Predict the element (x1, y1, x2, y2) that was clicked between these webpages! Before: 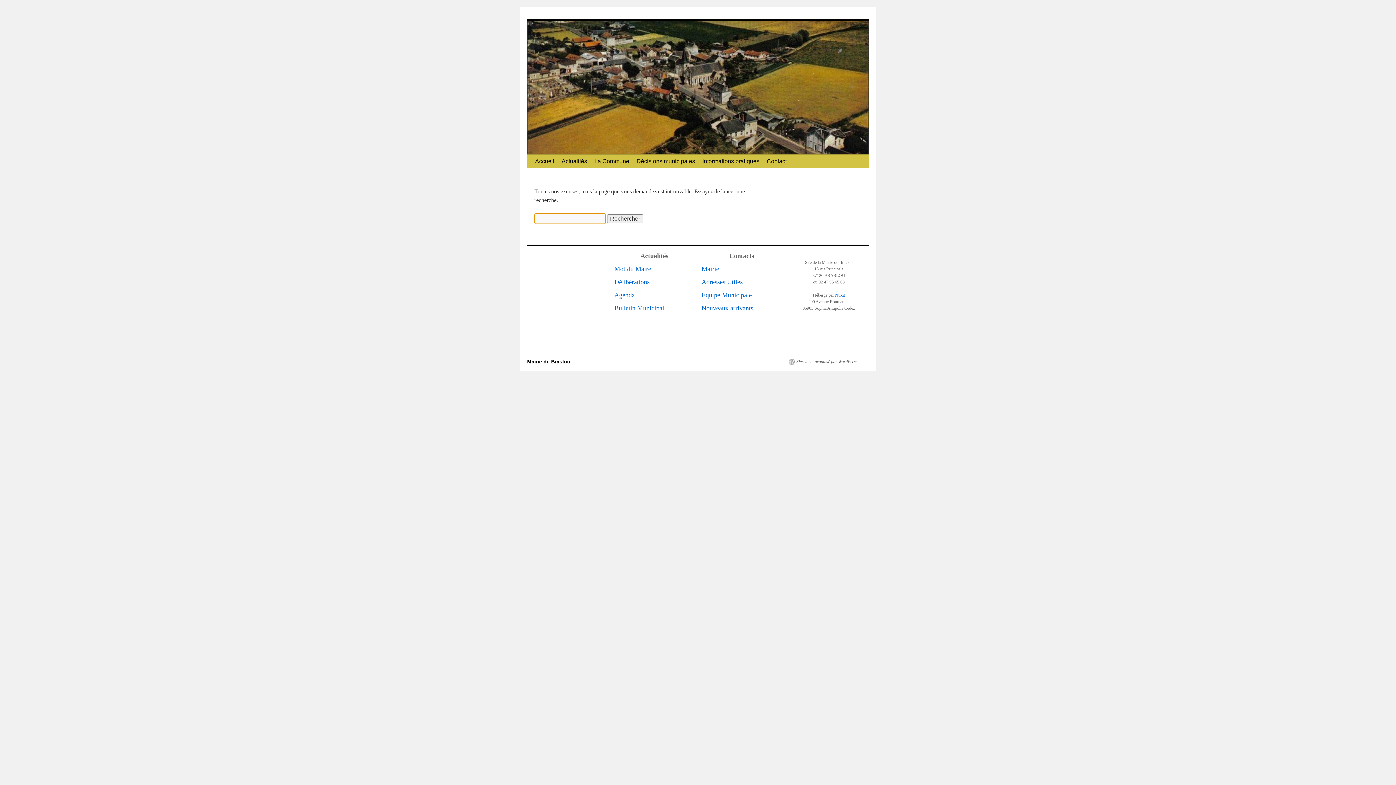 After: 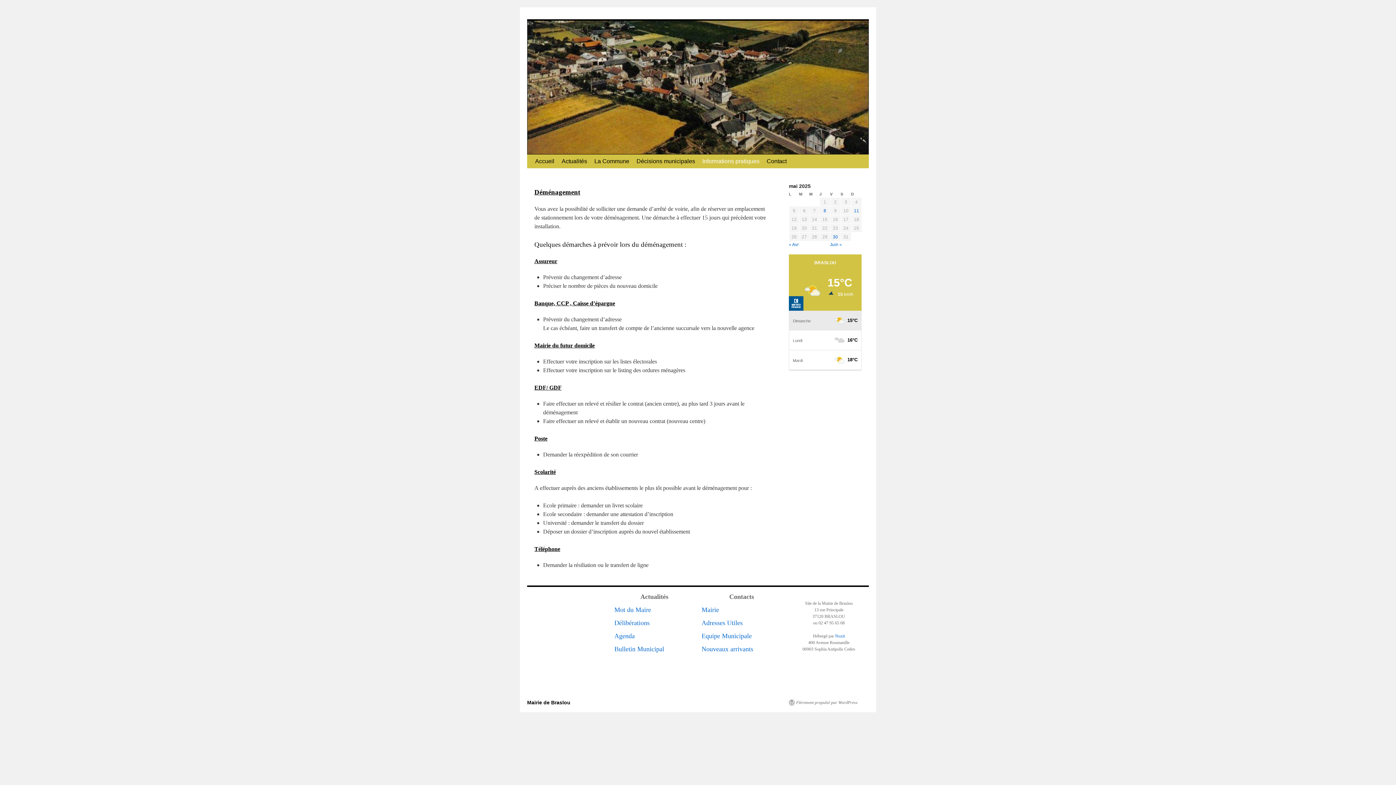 Action: bbox: (701, 304, 753, 312) label: Nouveaux arrivants